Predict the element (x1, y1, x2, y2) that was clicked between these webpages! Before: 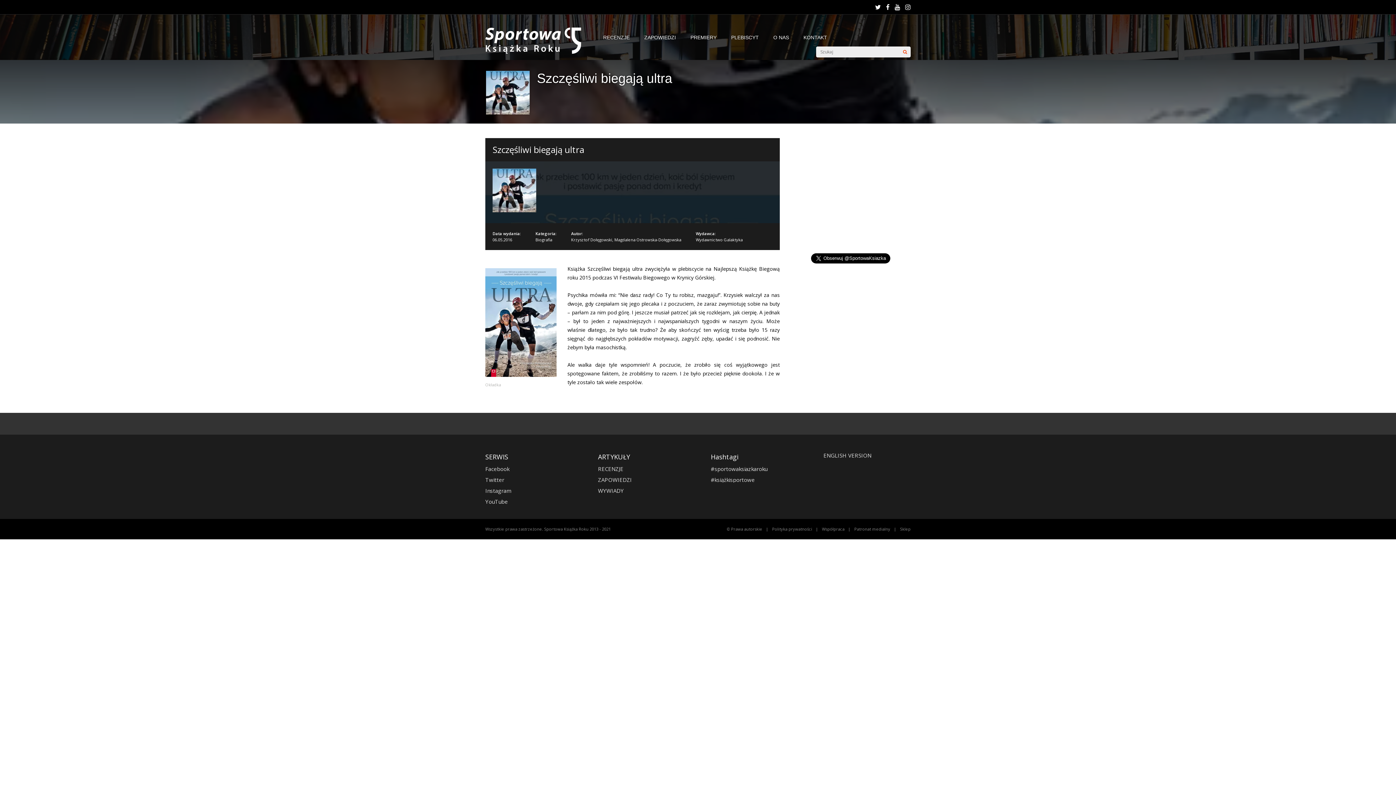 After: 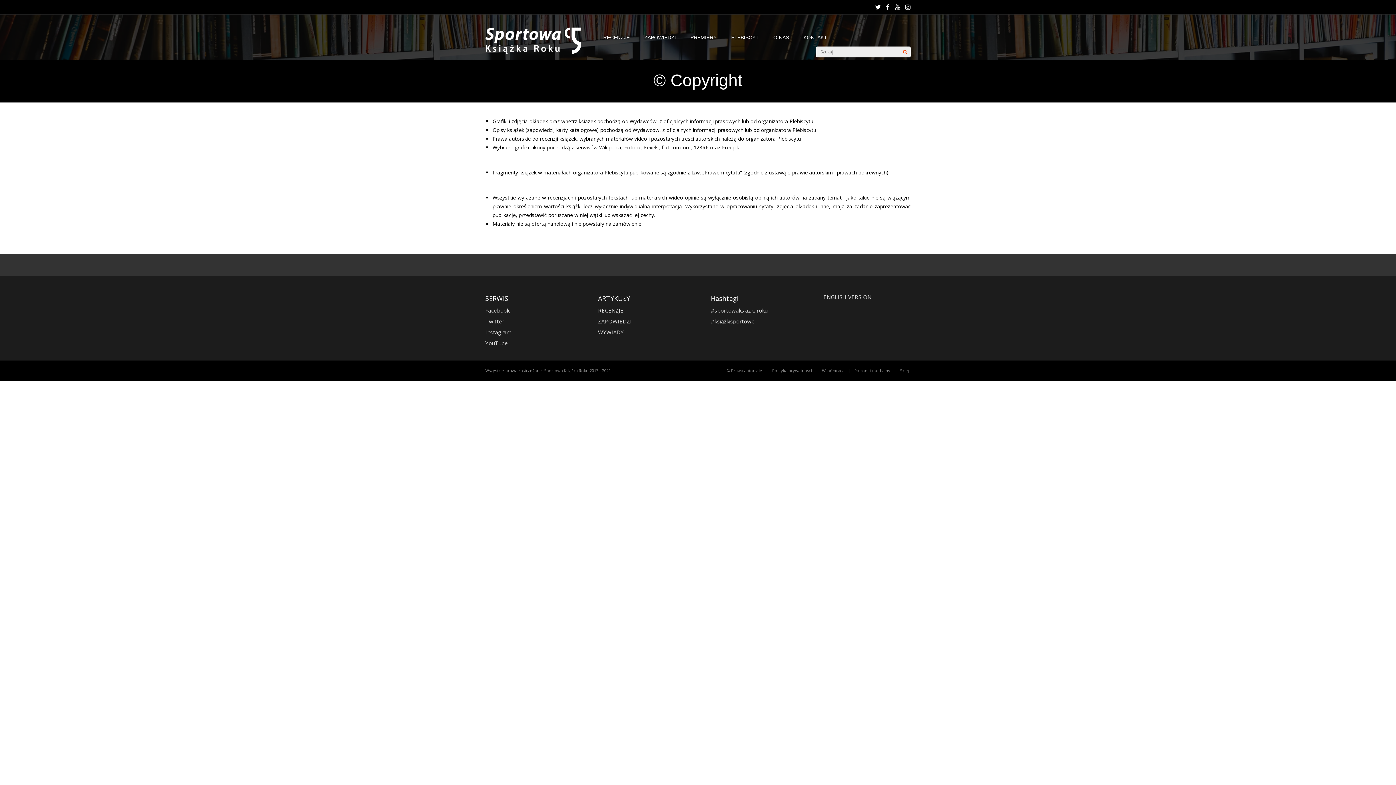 Action: bbox: (726, 526, 762, 532) label: © Prawa autorskie